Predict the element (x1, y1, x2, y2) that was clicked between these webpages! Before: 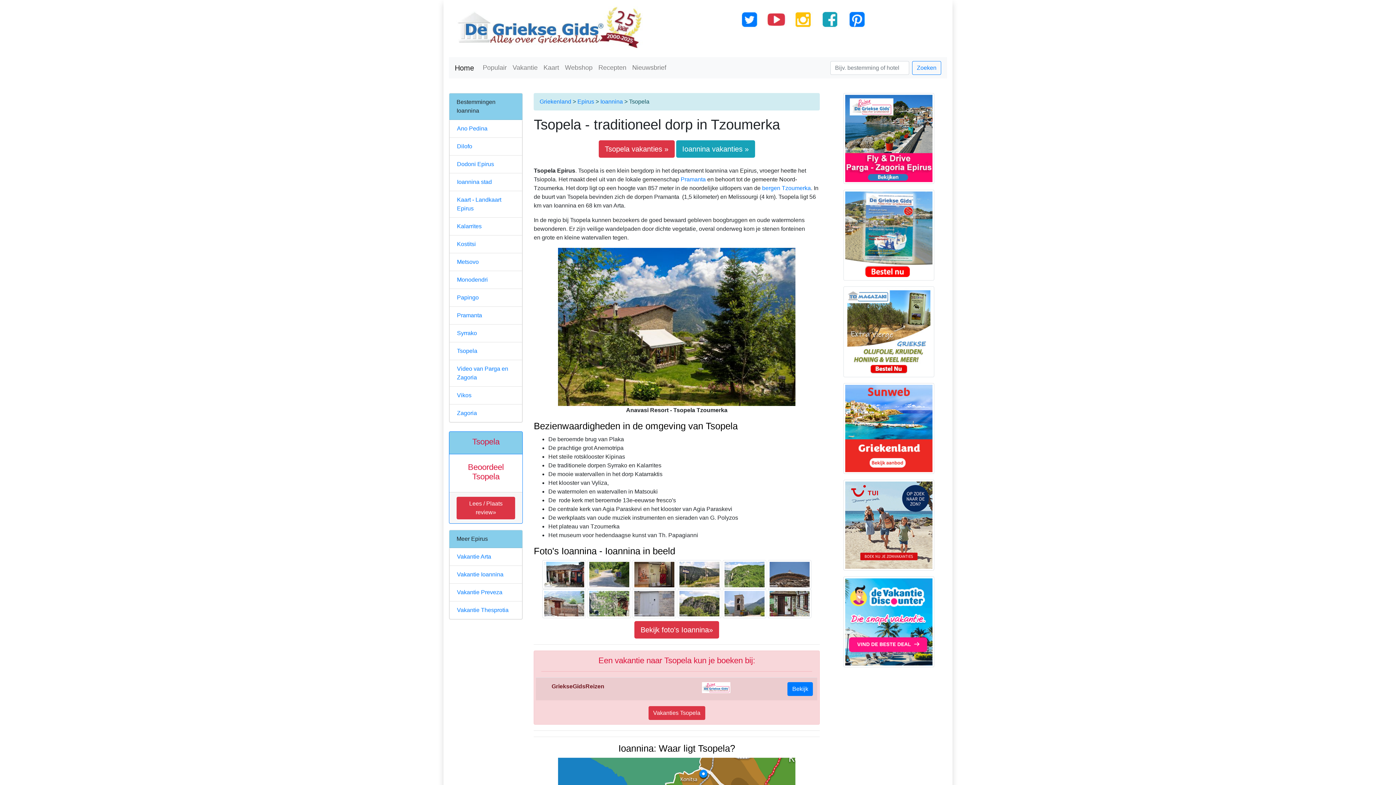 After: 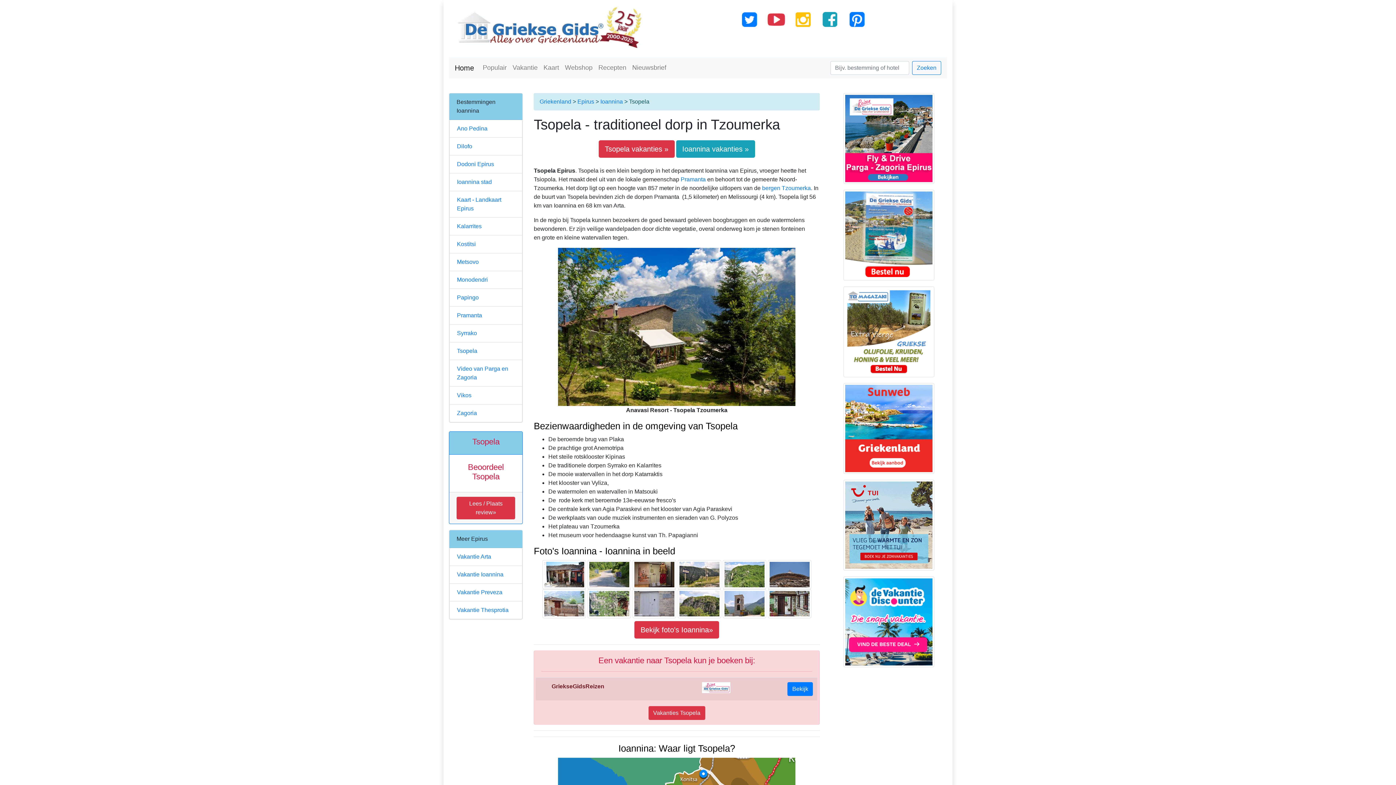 Action: bbox: (840, 524, 937, 531)